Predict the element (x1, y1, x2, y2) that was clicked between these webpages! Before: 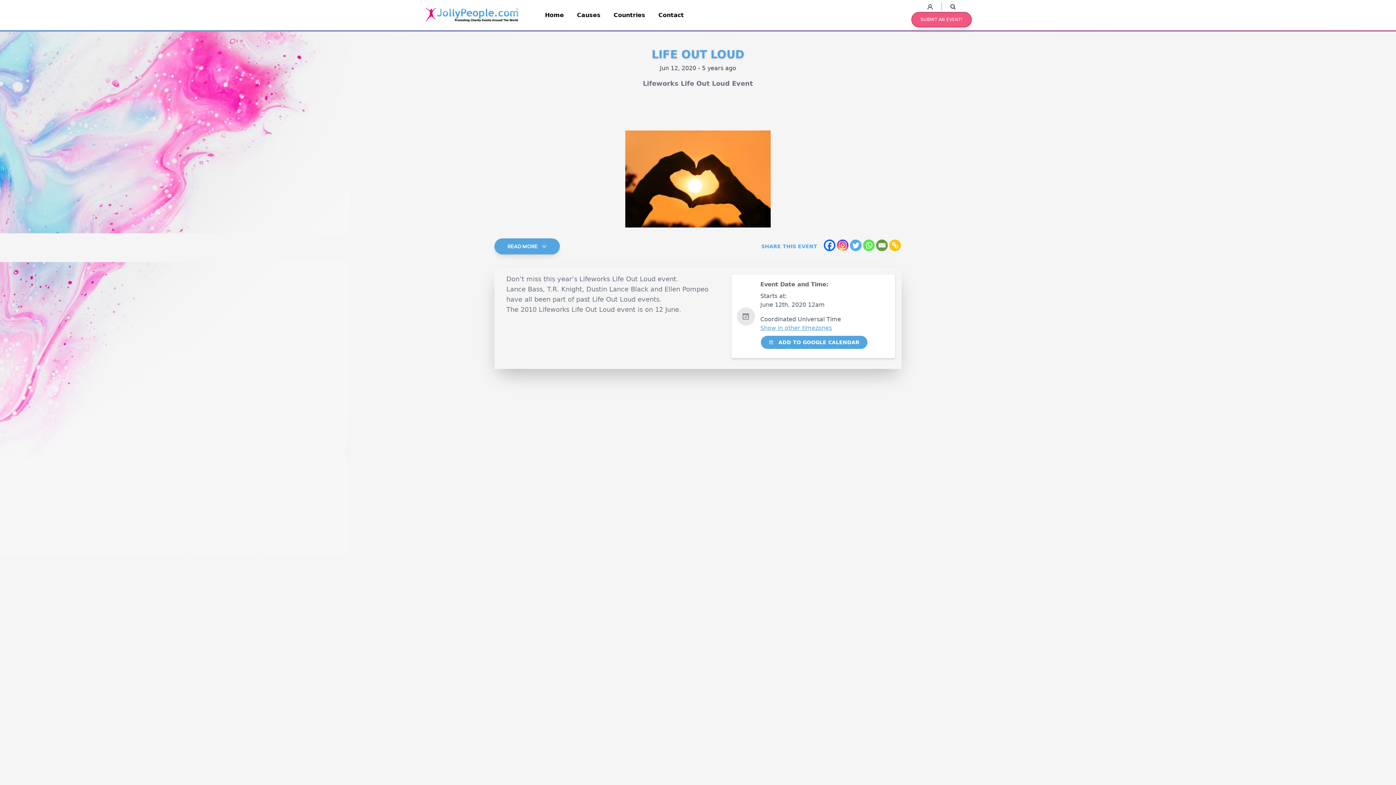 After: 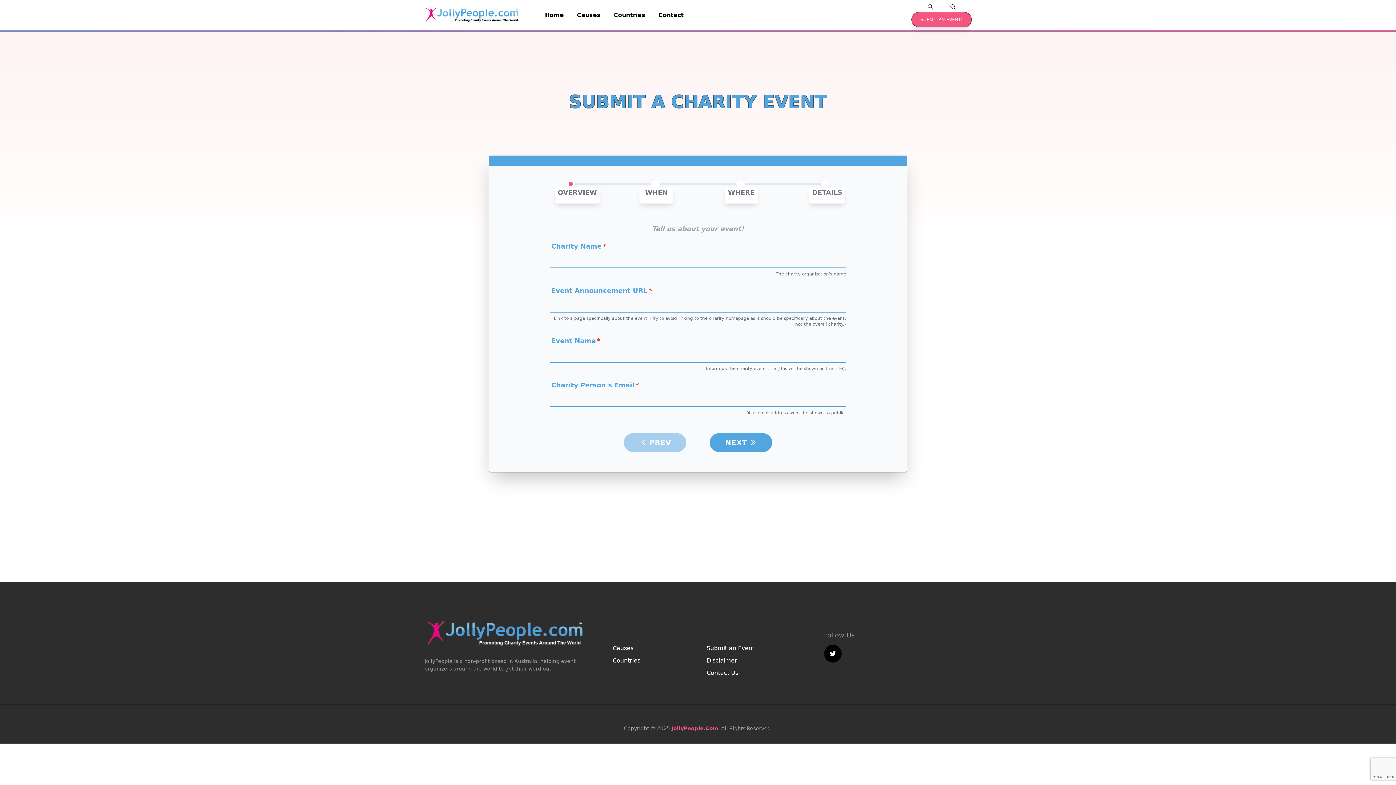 Action: label: SUBMIT AN EVENT! bbox: (911, 12, 972, 27)